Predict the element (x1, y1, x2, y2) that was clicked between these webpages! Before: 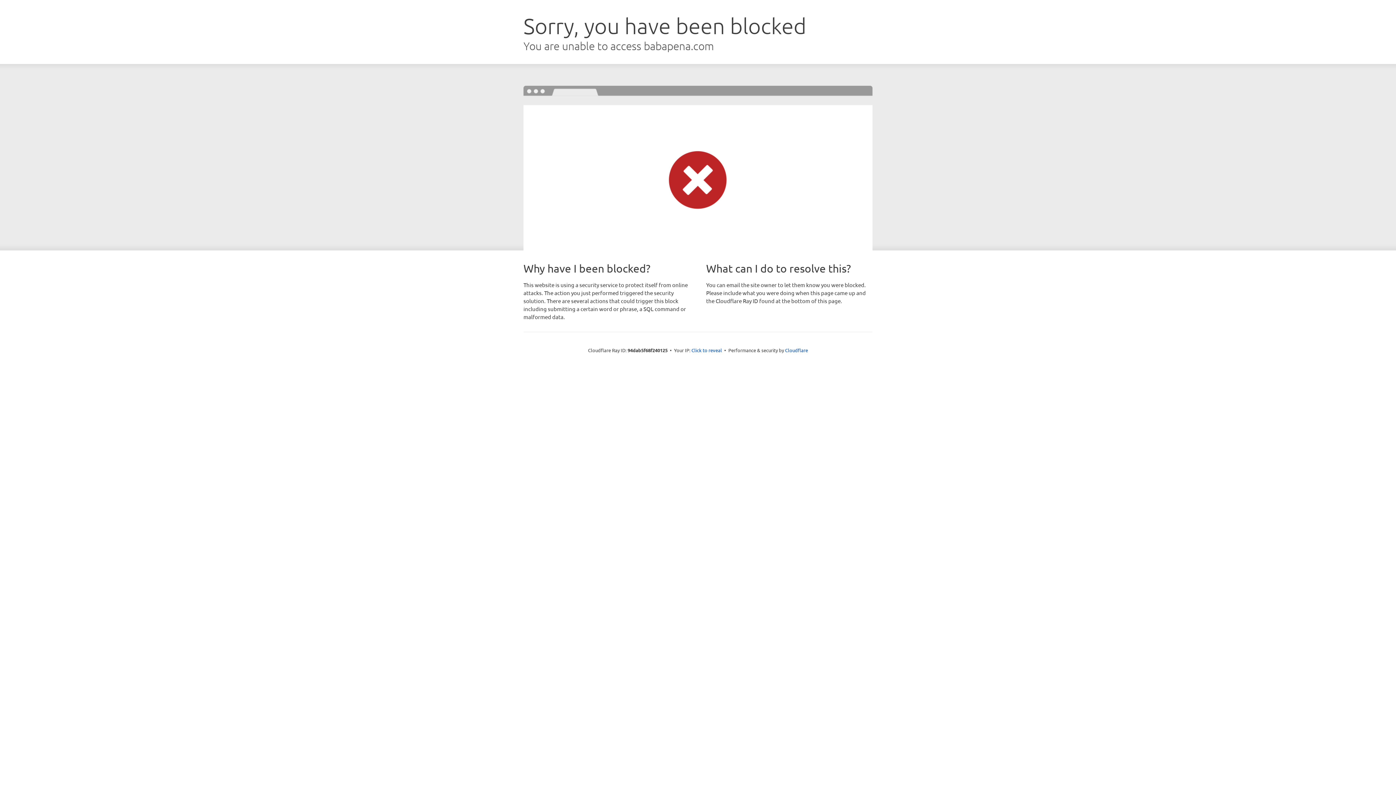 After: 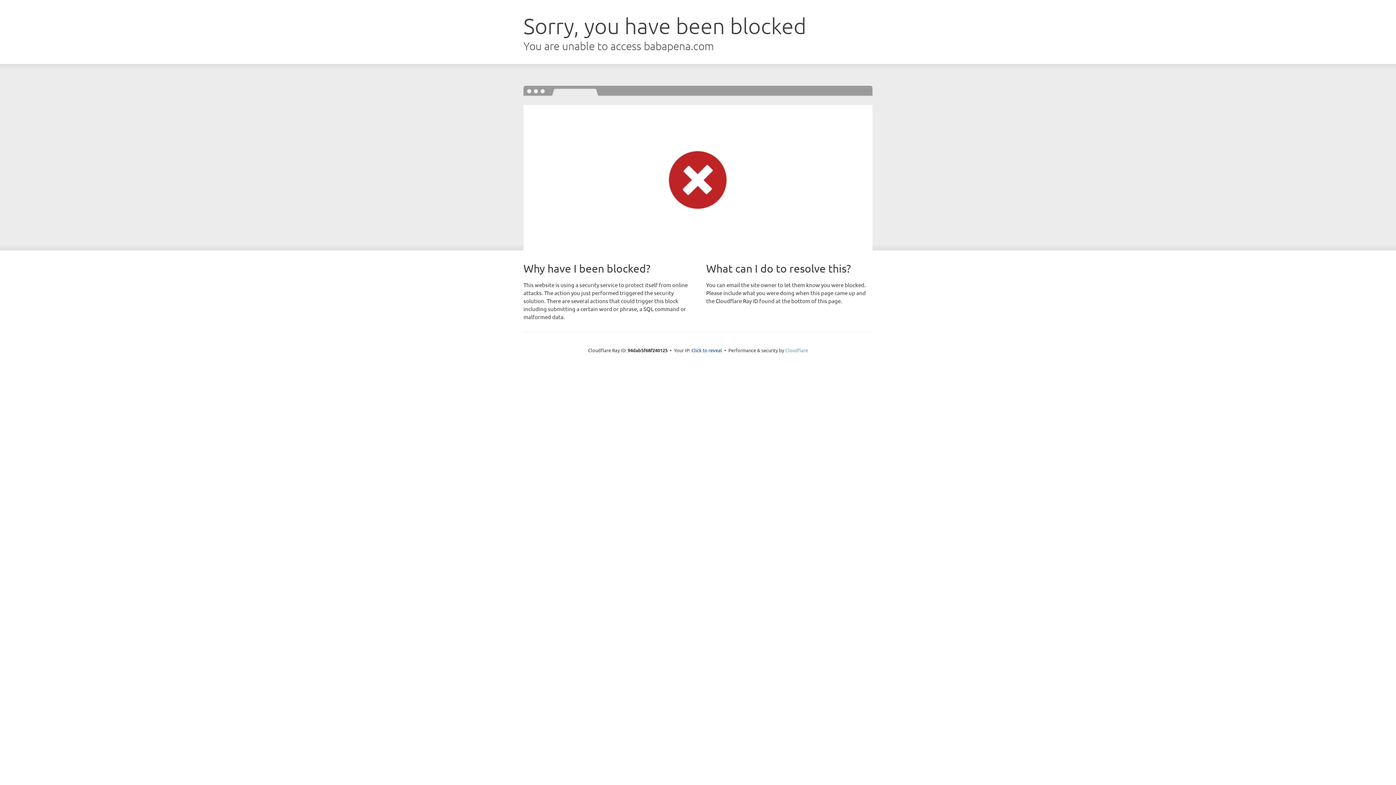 Action: label: Cloudflare bbox: (785, 347, 808, 353)